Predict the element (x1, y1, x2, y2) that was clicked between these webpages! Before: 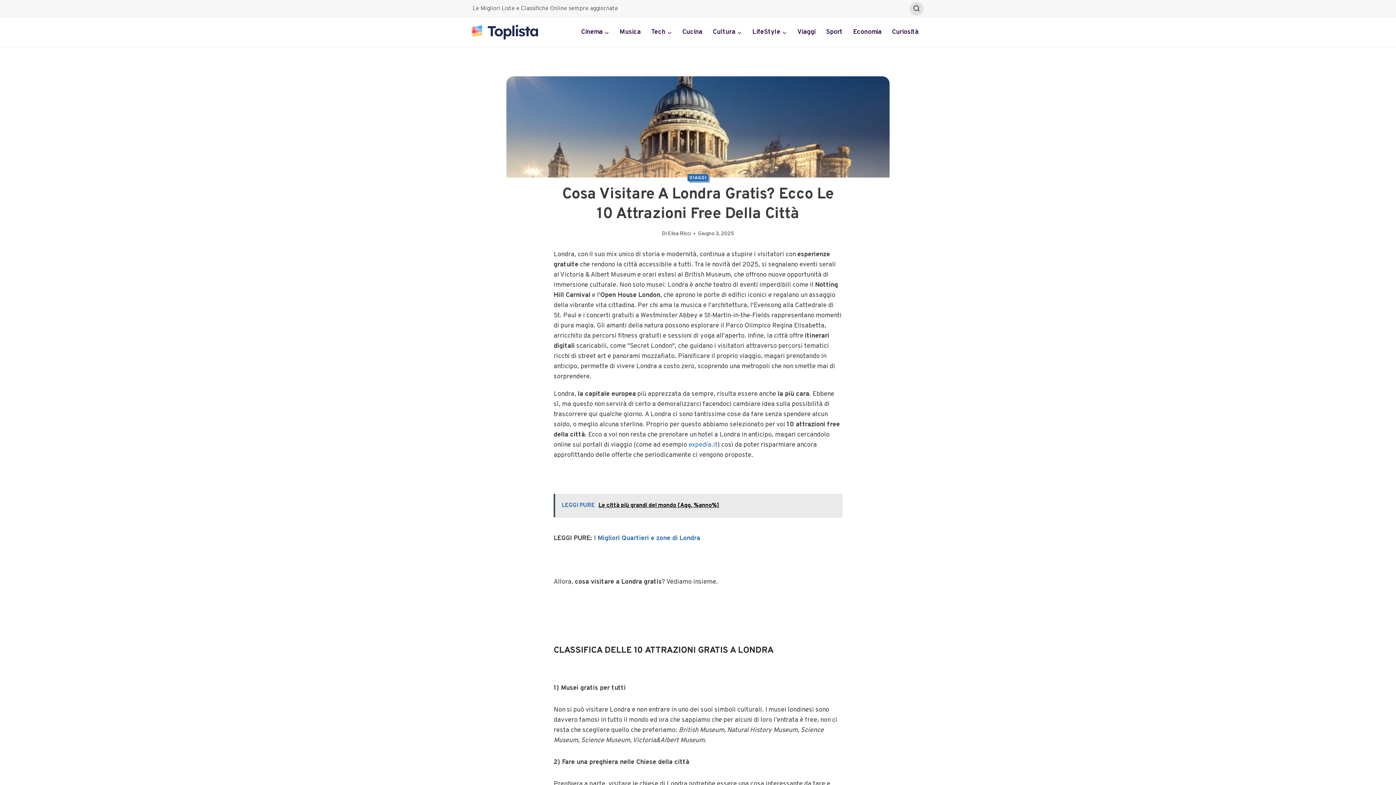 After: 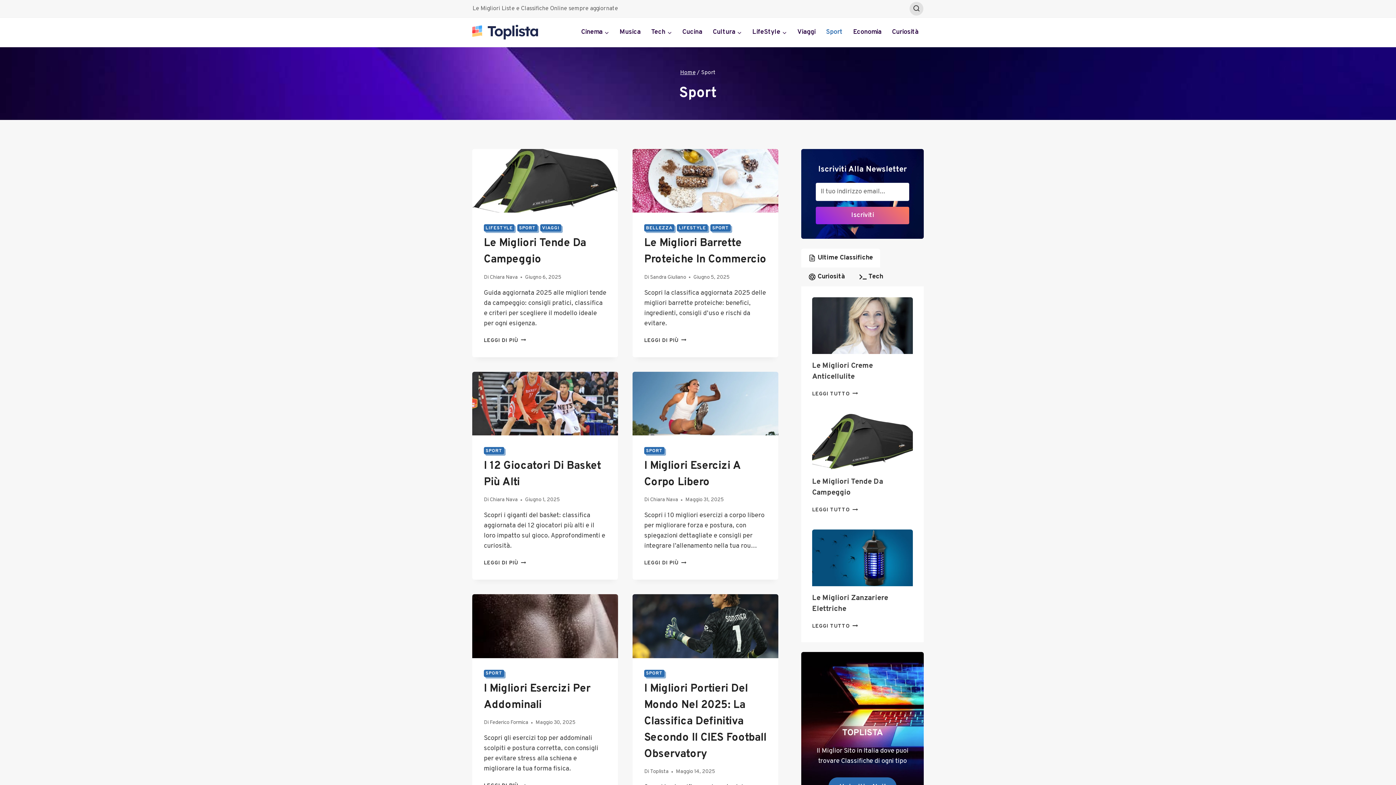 Action: label: Sport bbox: (820, 24, 848, 39)